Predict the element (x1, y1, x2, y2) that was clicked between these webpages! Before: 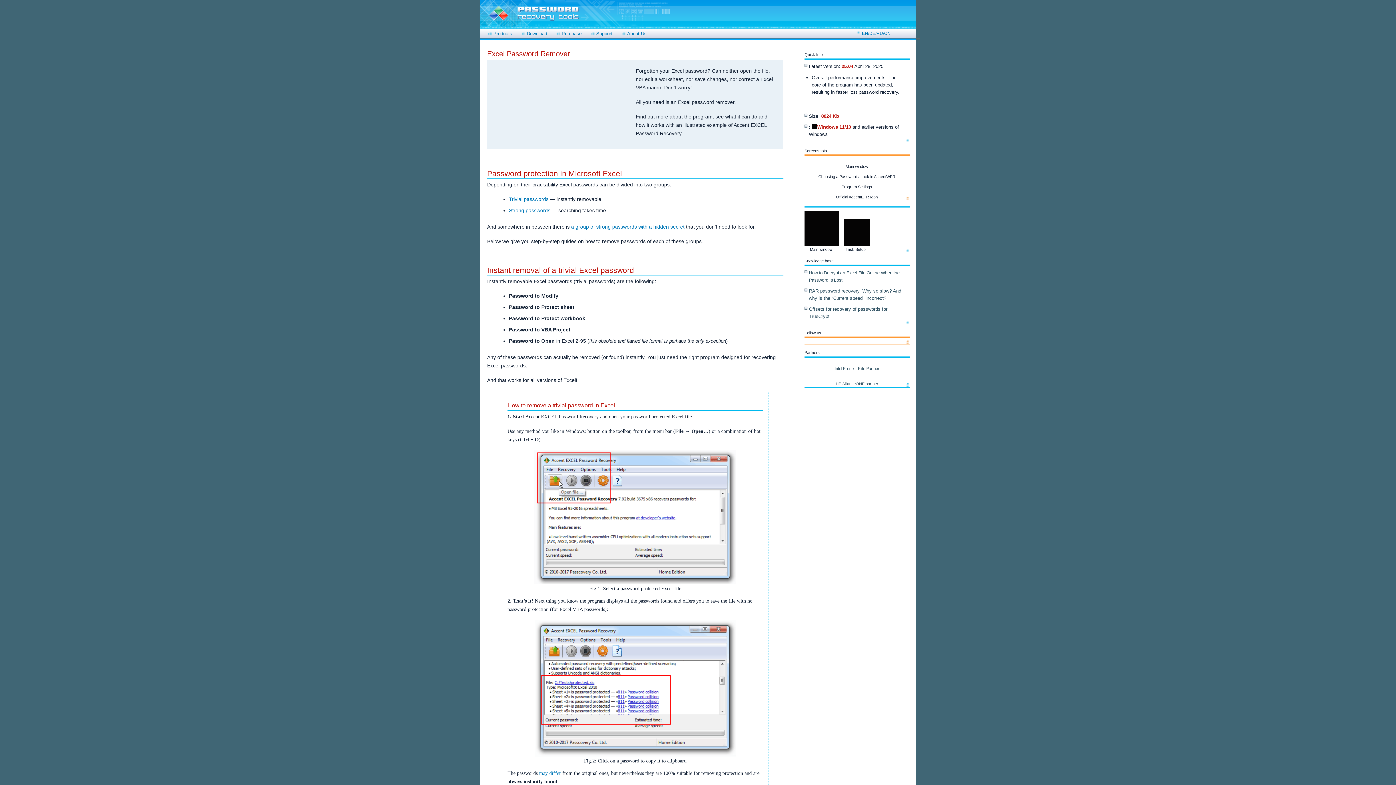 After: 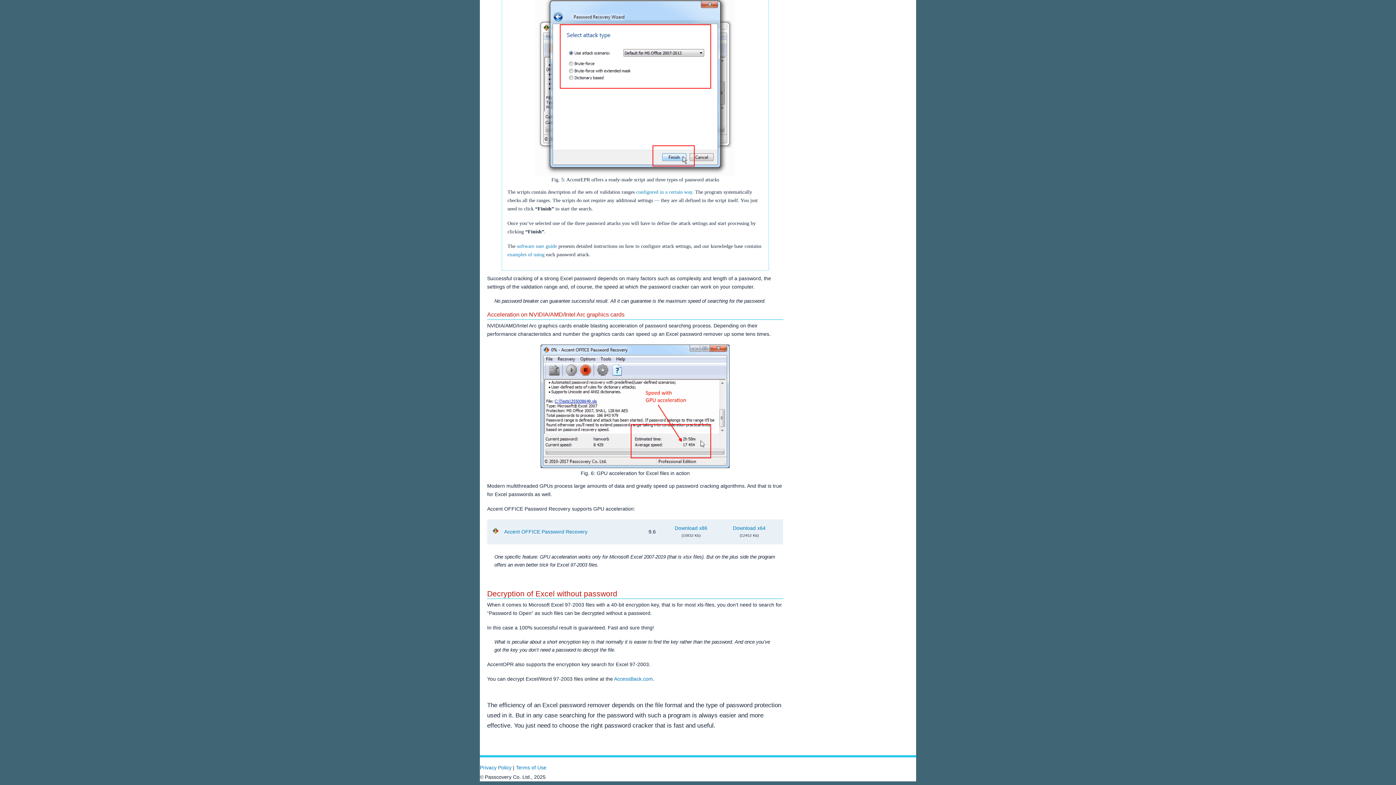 Action: label: a group of strong passwords with a hidden secret bbox: (571, 224, 684, 229)